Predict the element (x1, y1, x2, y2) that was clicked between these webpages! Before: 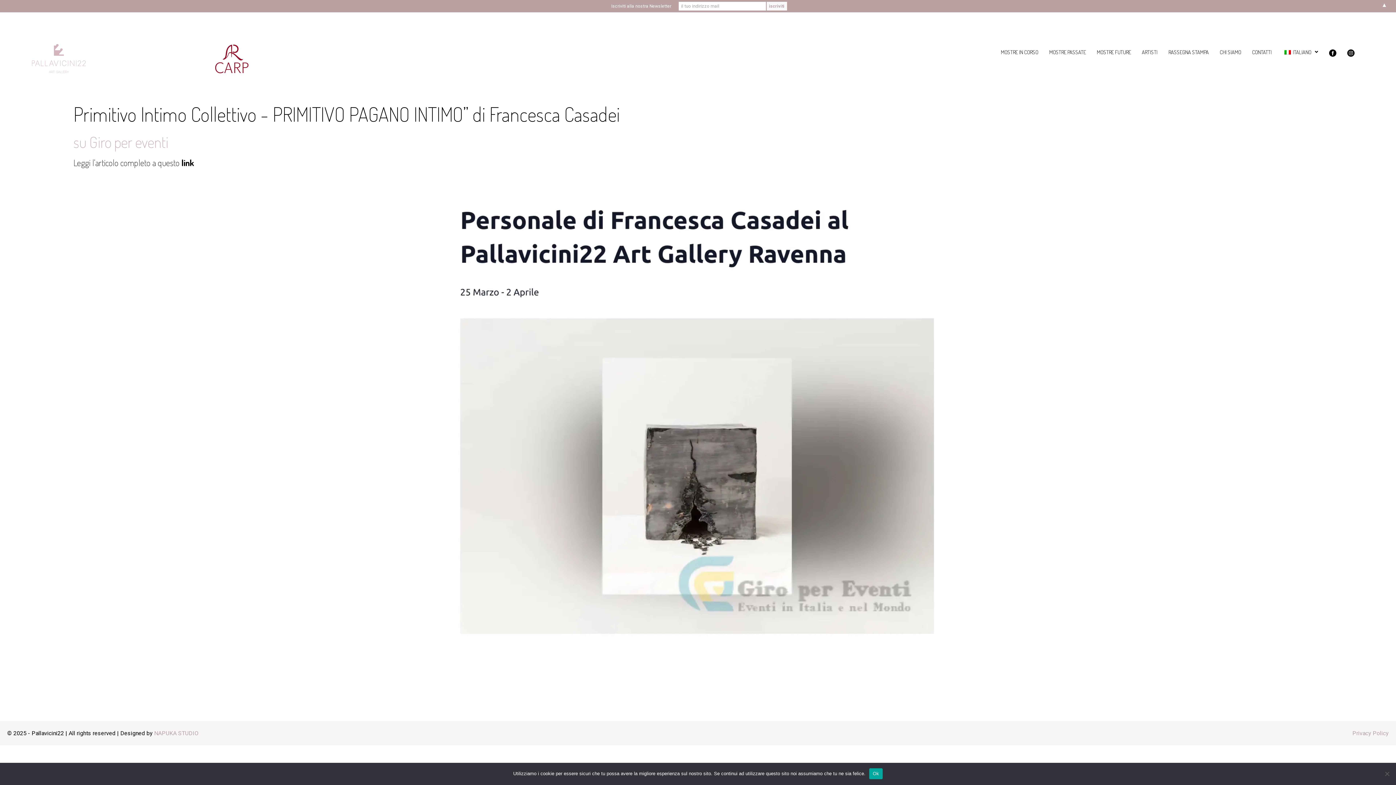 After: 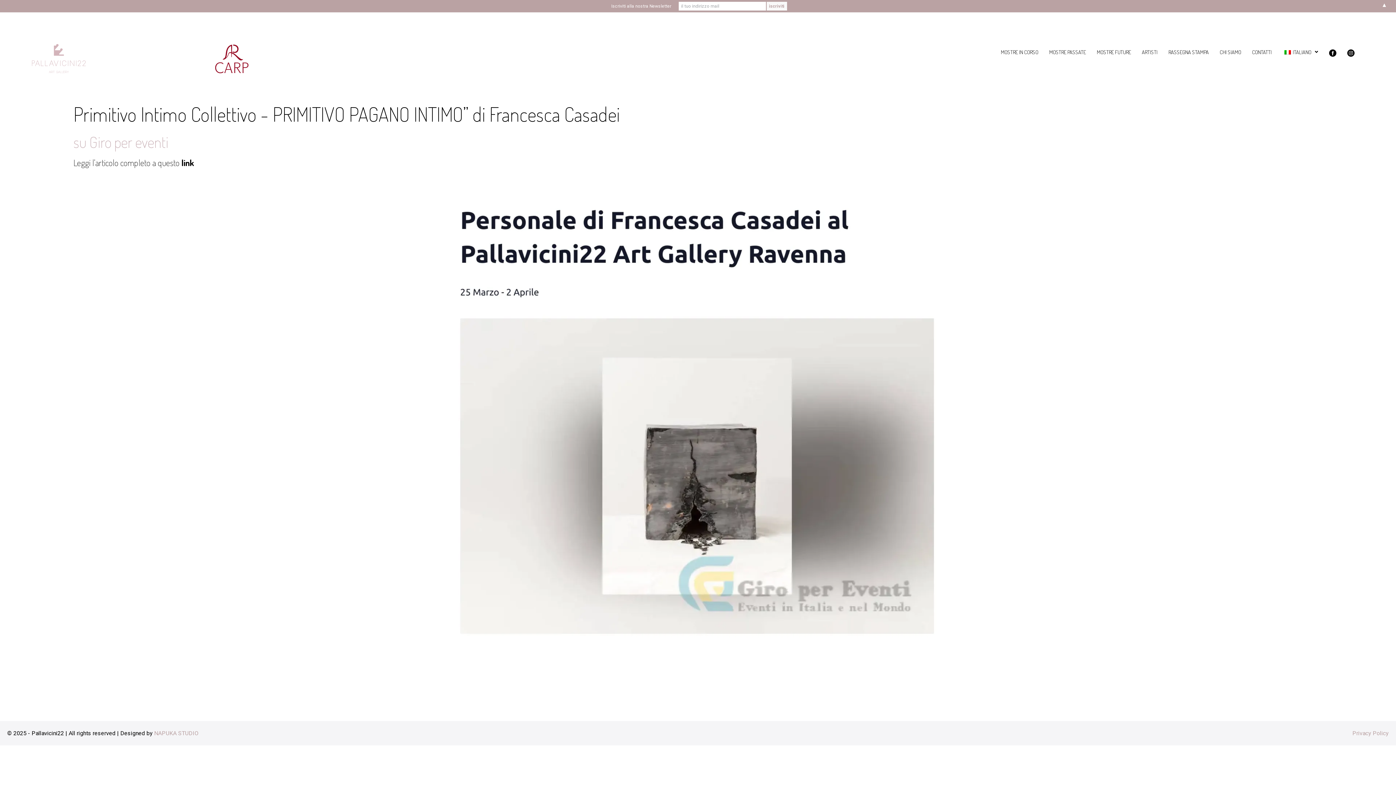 Action: label: Ok bbox: (869, 768, 883, 779)